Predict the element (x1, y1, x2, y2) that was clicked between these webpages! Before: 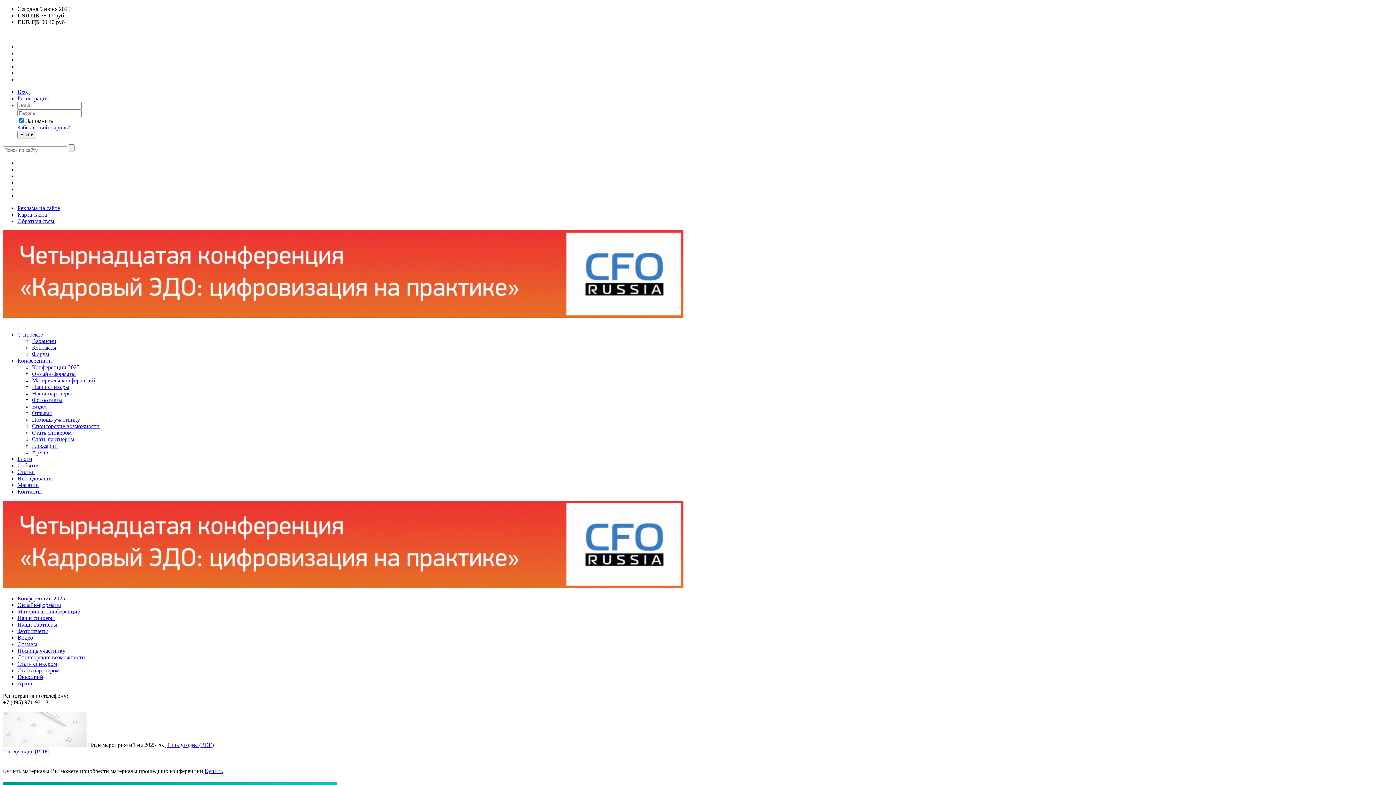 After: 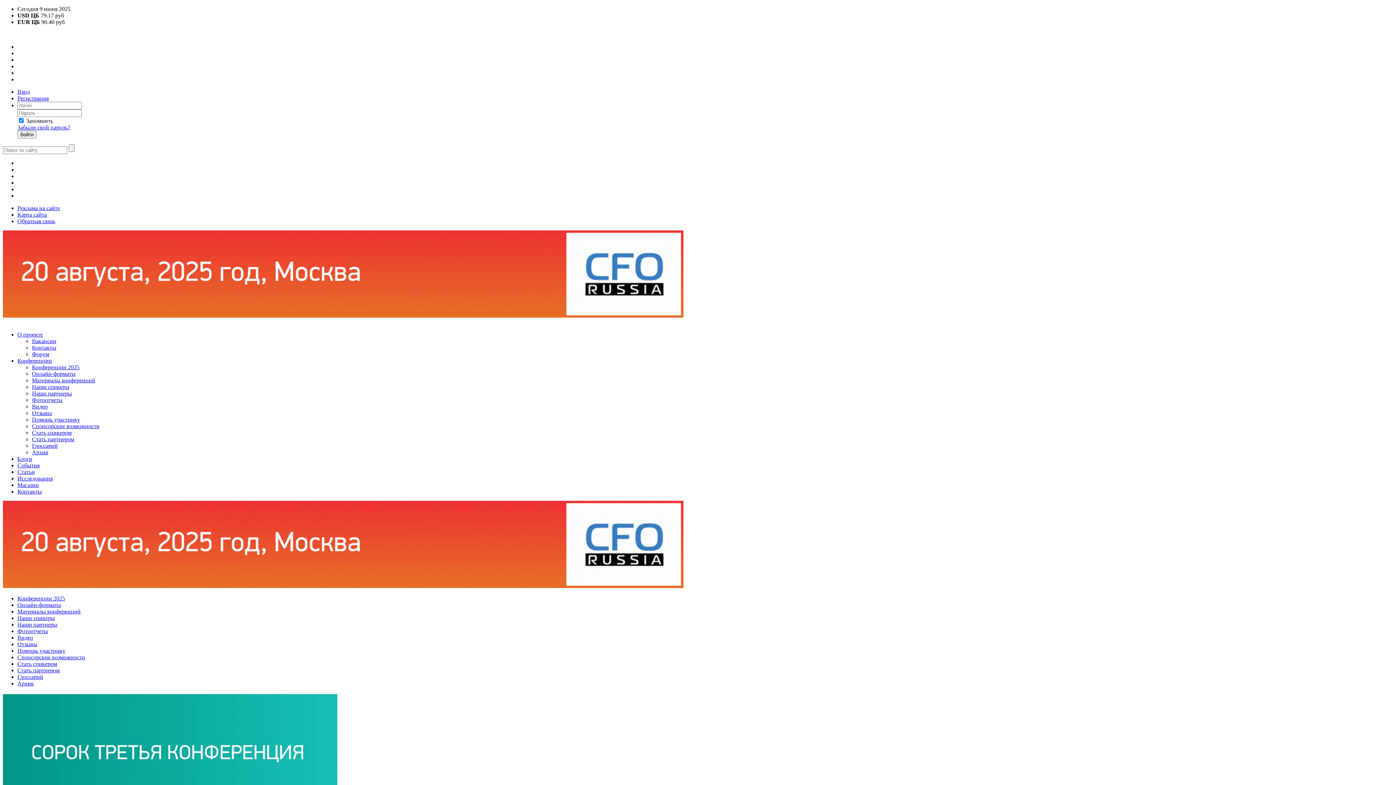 Action: label: Стать спикером bbox: (17, 661, 57, 667)